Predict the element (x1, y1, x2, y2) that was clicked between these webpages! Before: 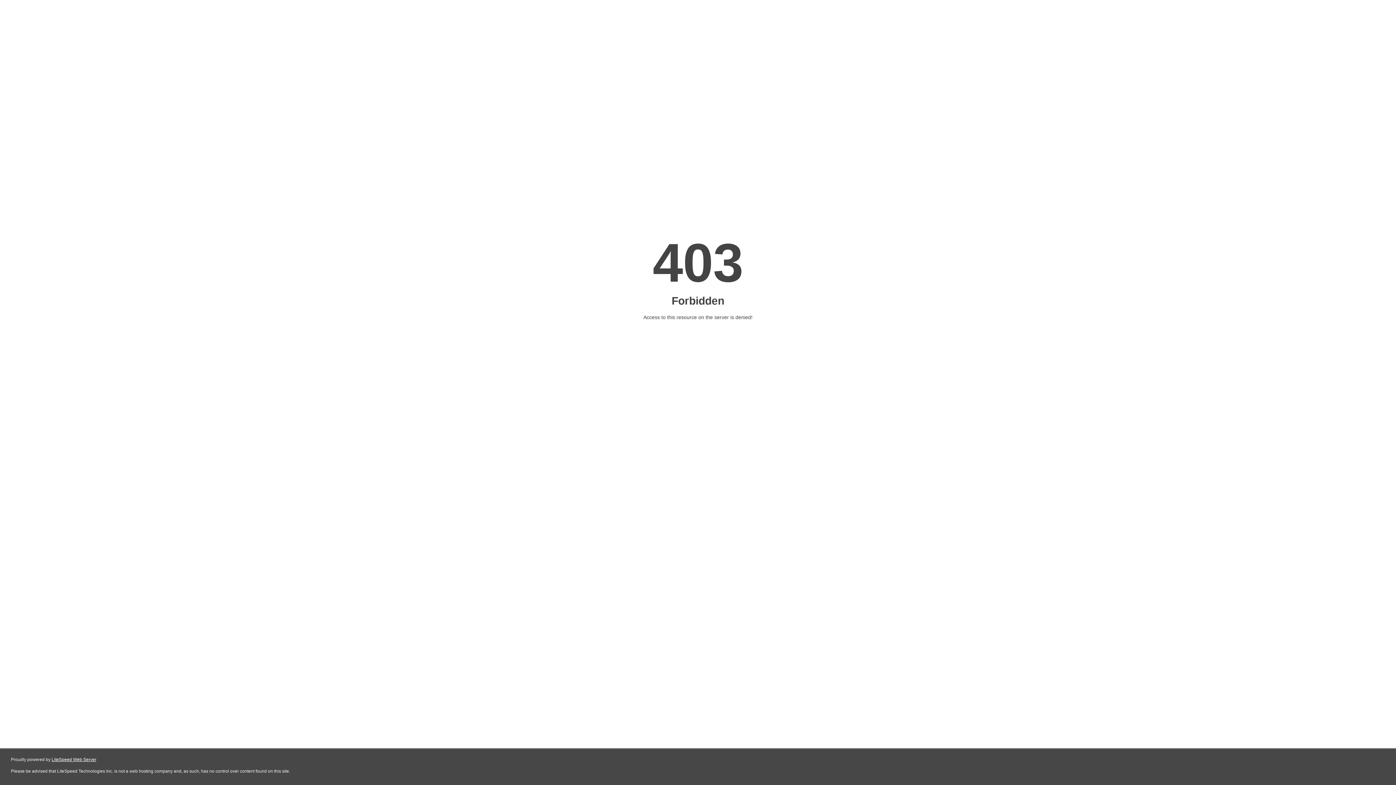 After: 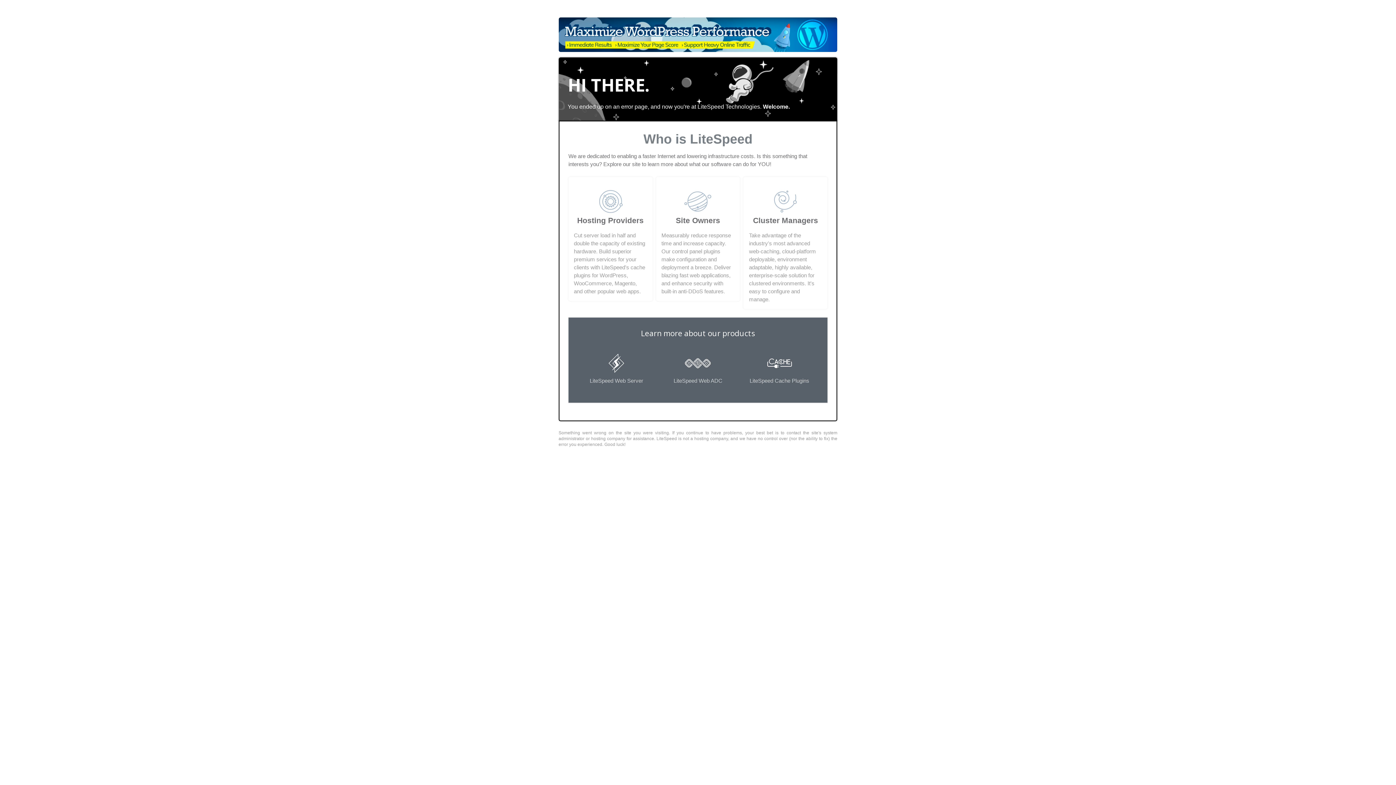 Action: label: LiteSpeed Web Server bbox: (51, 757, 96, 762)